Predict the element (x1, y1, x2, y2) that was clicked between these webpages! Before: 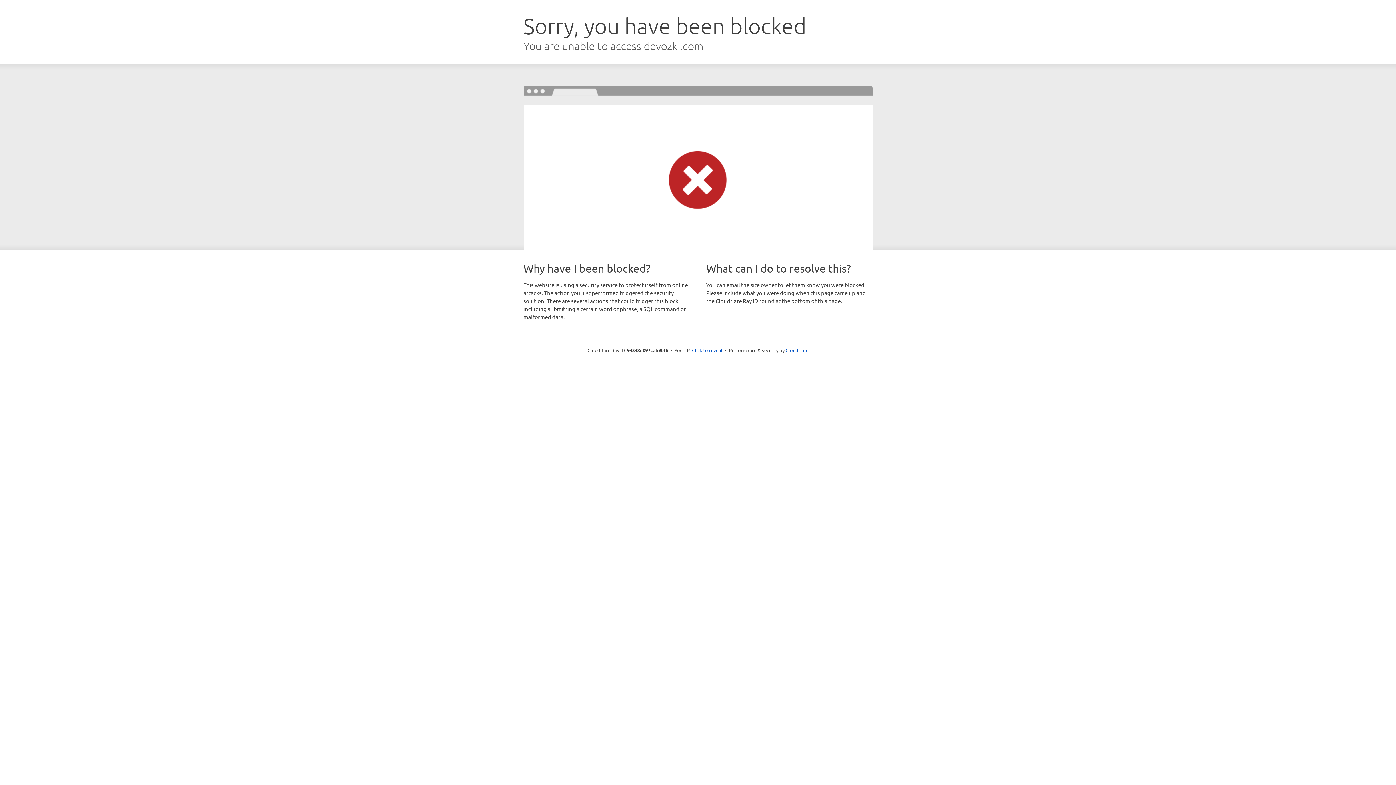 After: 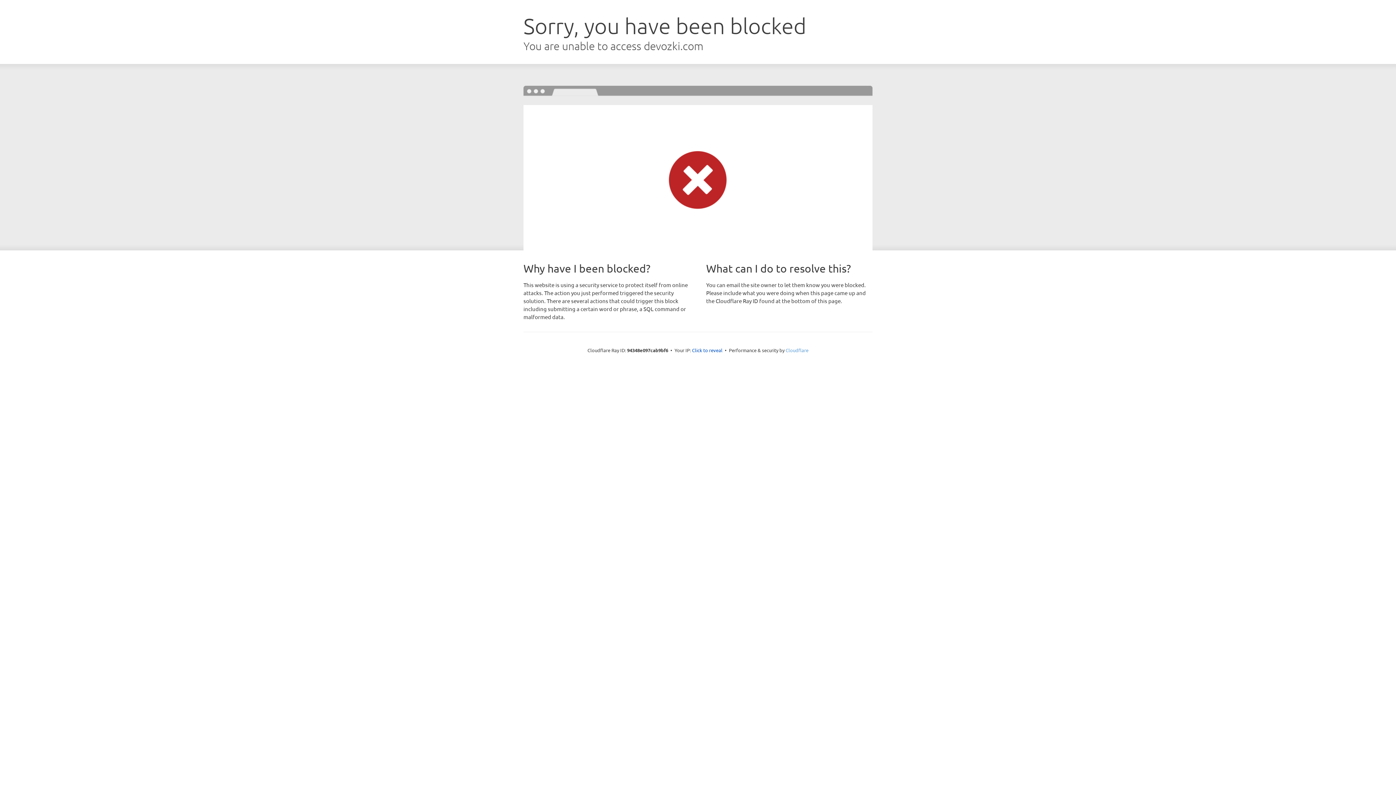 Action: label: Cloudflare bbox: (785, 347, 808, 353)